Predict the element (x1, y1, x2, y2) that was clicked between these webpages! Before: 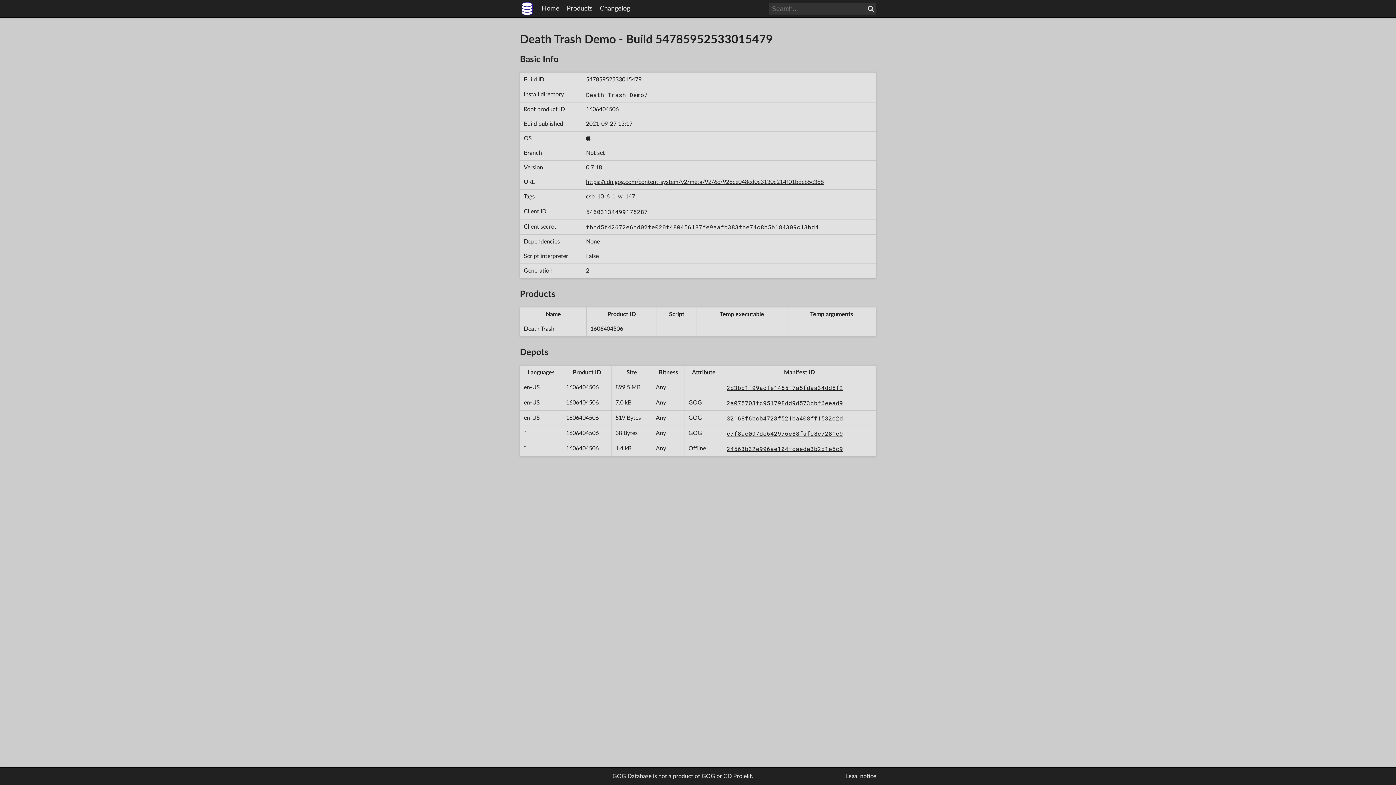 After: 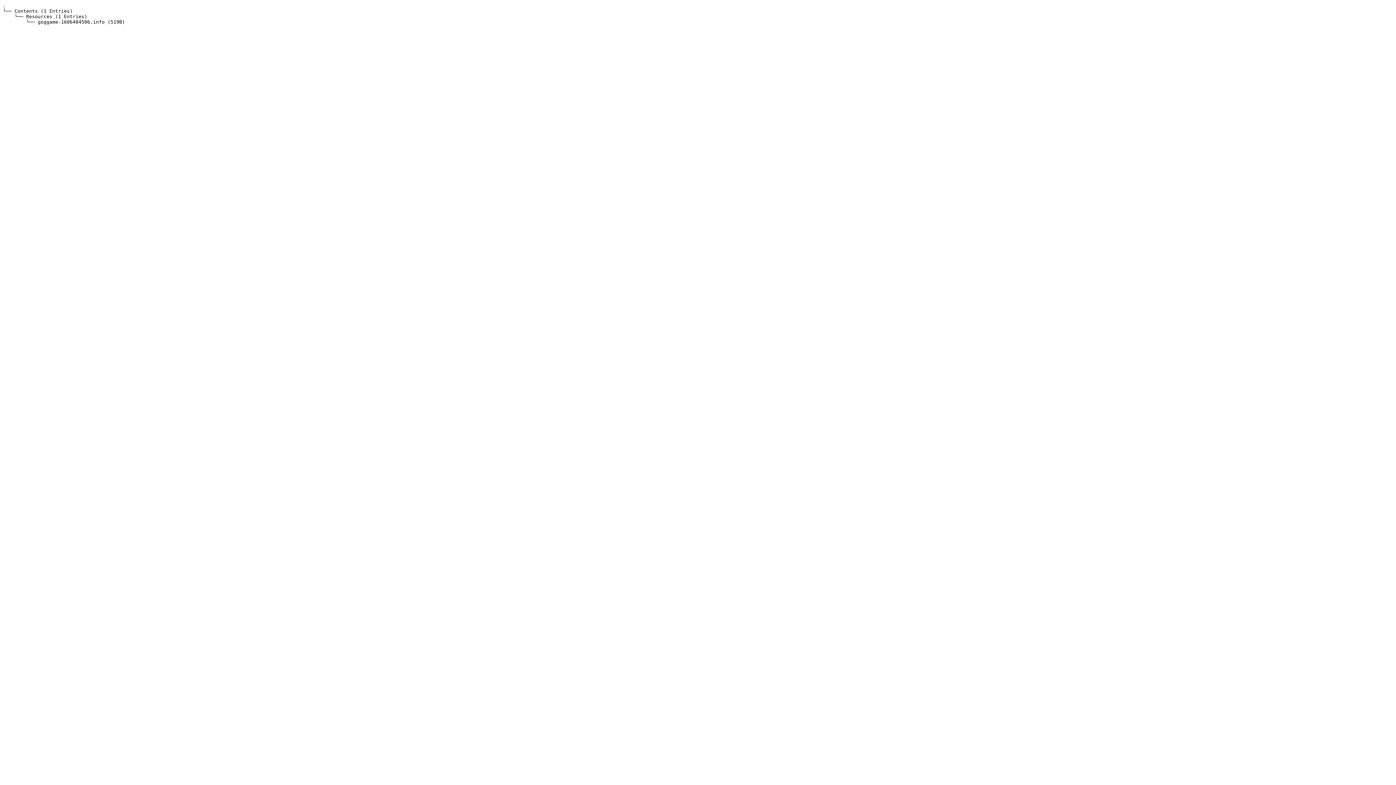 Action: bbox: (726, 414, 843, 422) label: 32168f6bcb4723f521ba408ff1532e2d